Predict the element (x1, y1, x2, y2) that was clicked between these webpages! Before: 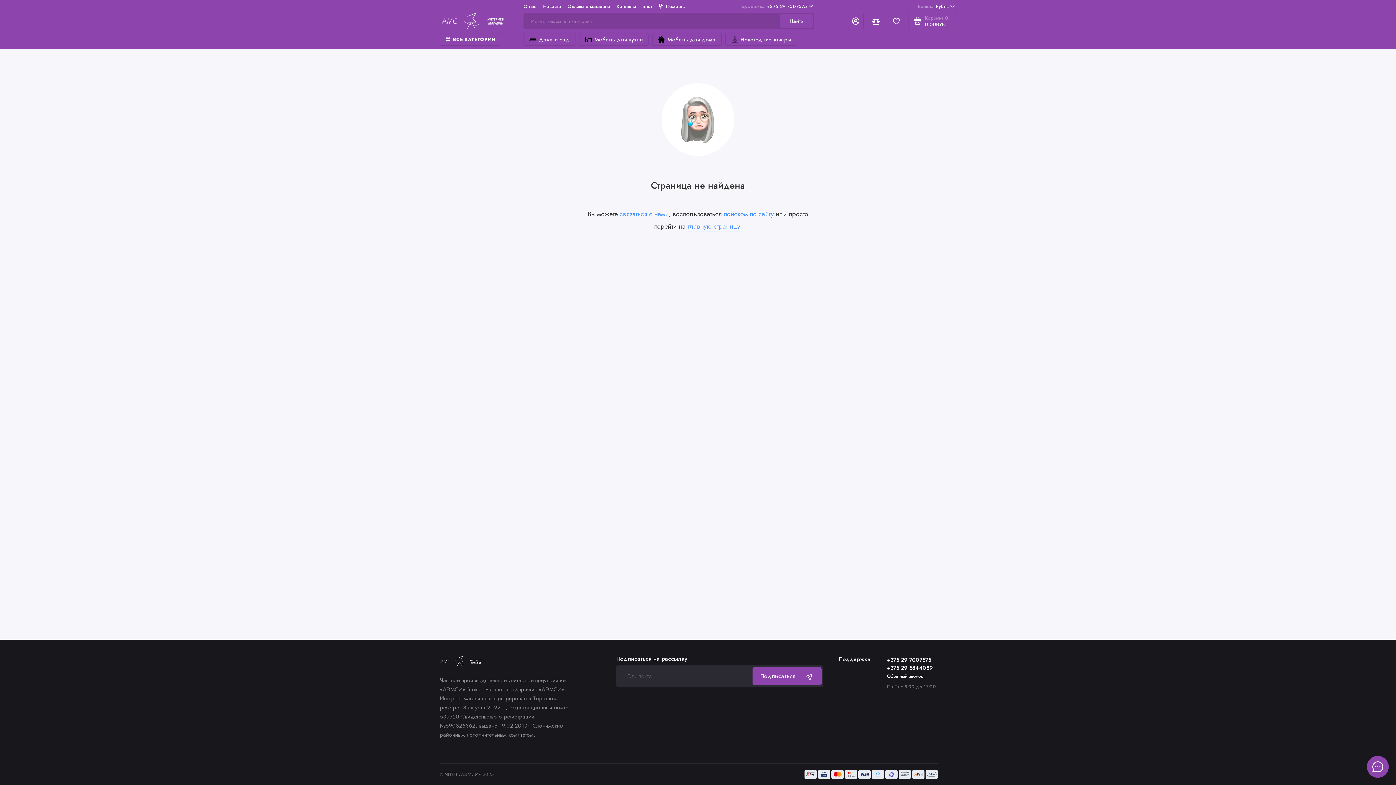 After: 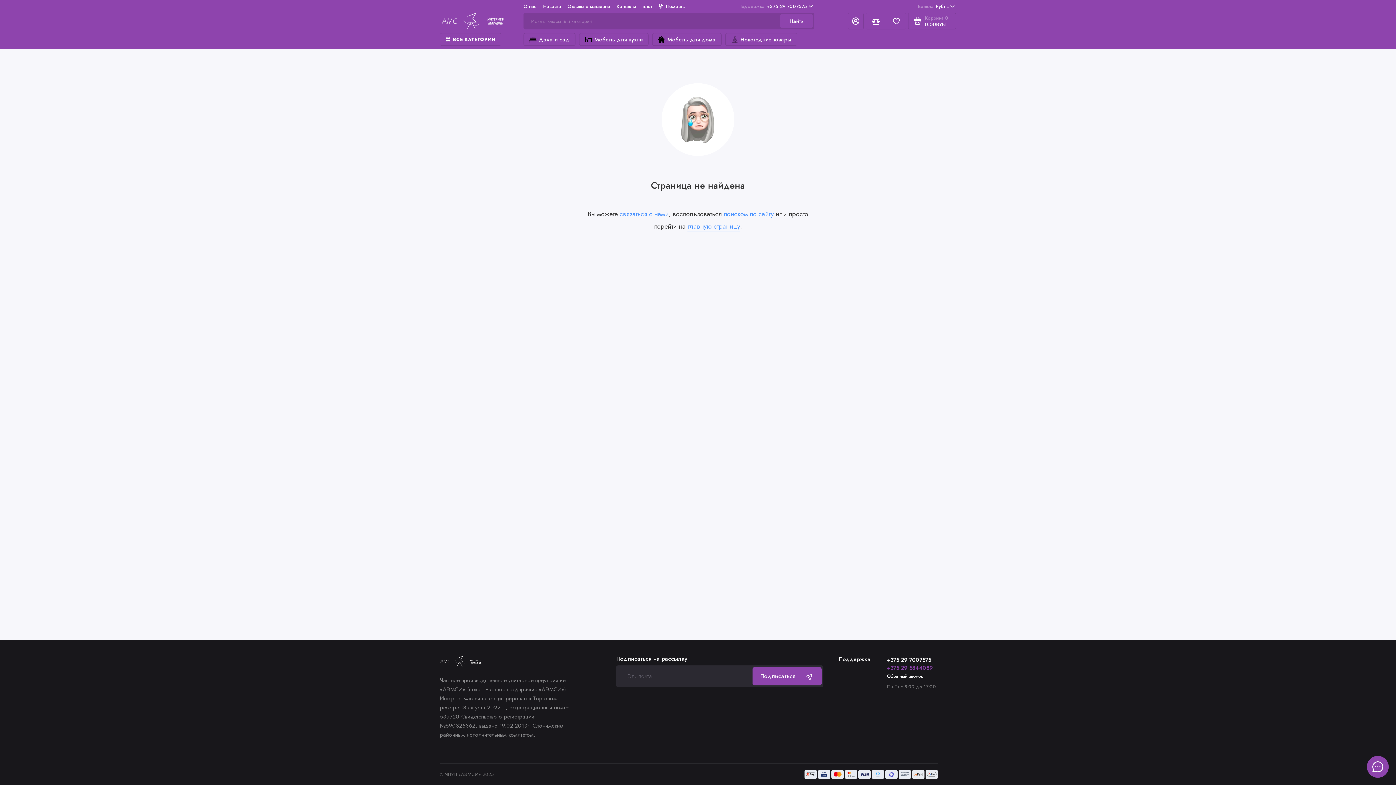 Action: label: +375 29 5844089 bbox: (887, 664, 933, 672)